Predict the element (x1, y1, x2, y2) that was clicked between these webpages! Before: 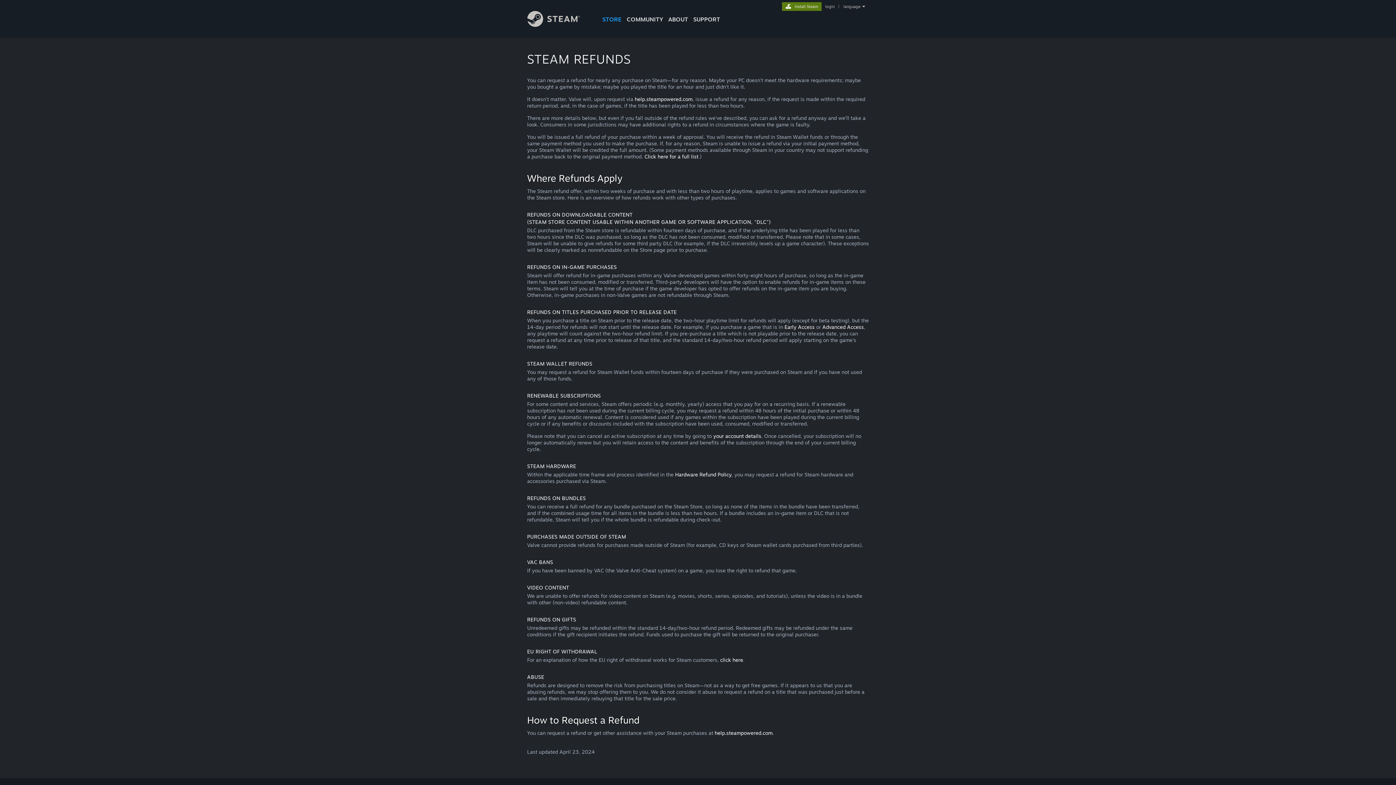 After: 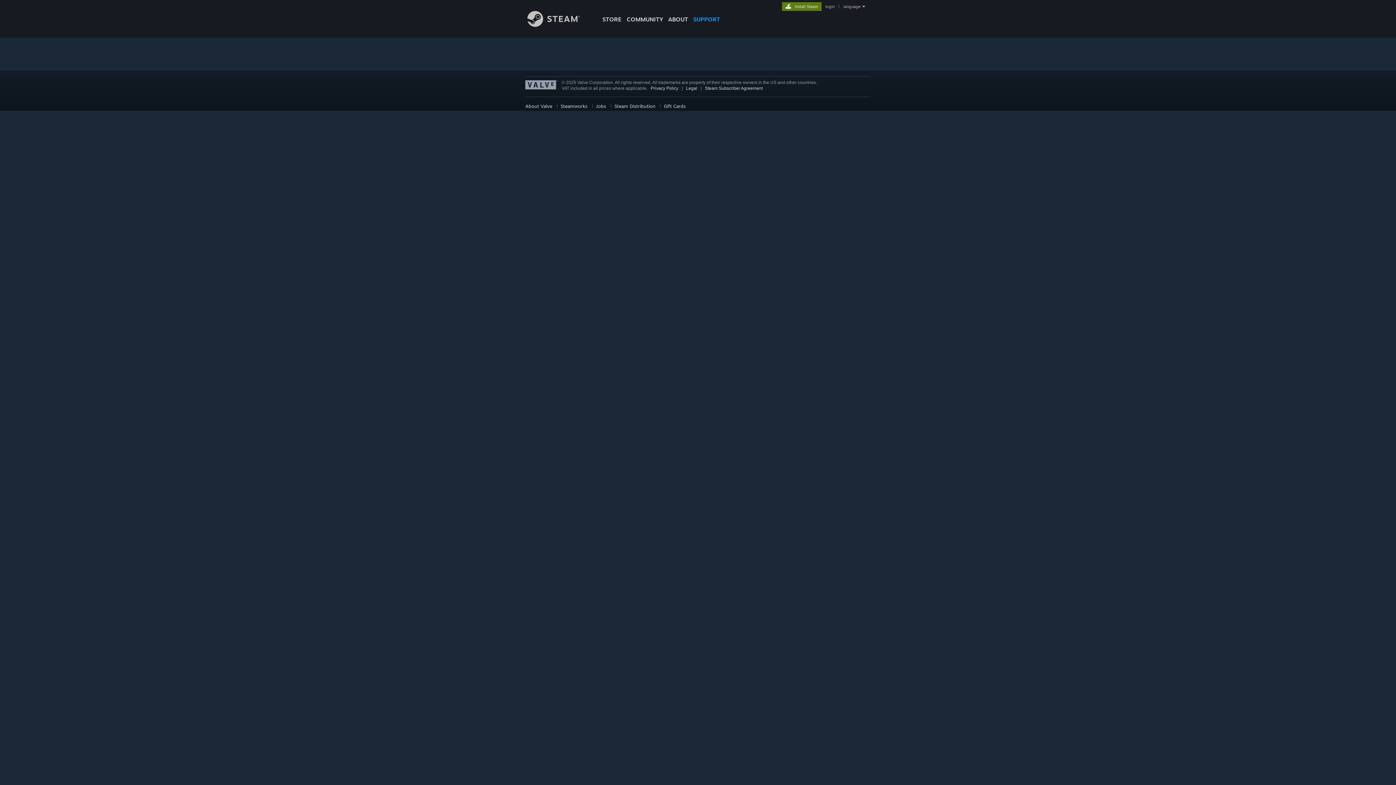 Action: bbox: (822, 324, 864, 330) label: Advanced Access